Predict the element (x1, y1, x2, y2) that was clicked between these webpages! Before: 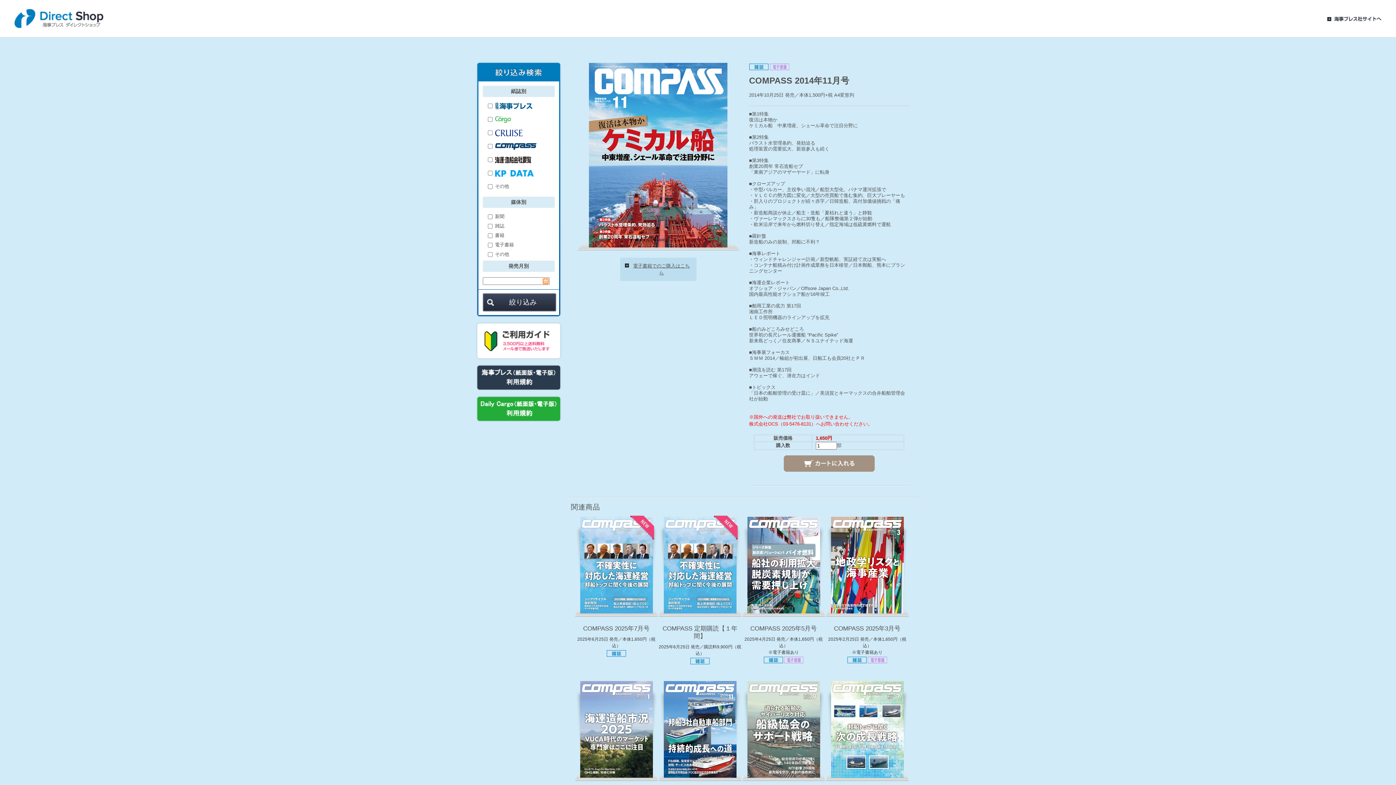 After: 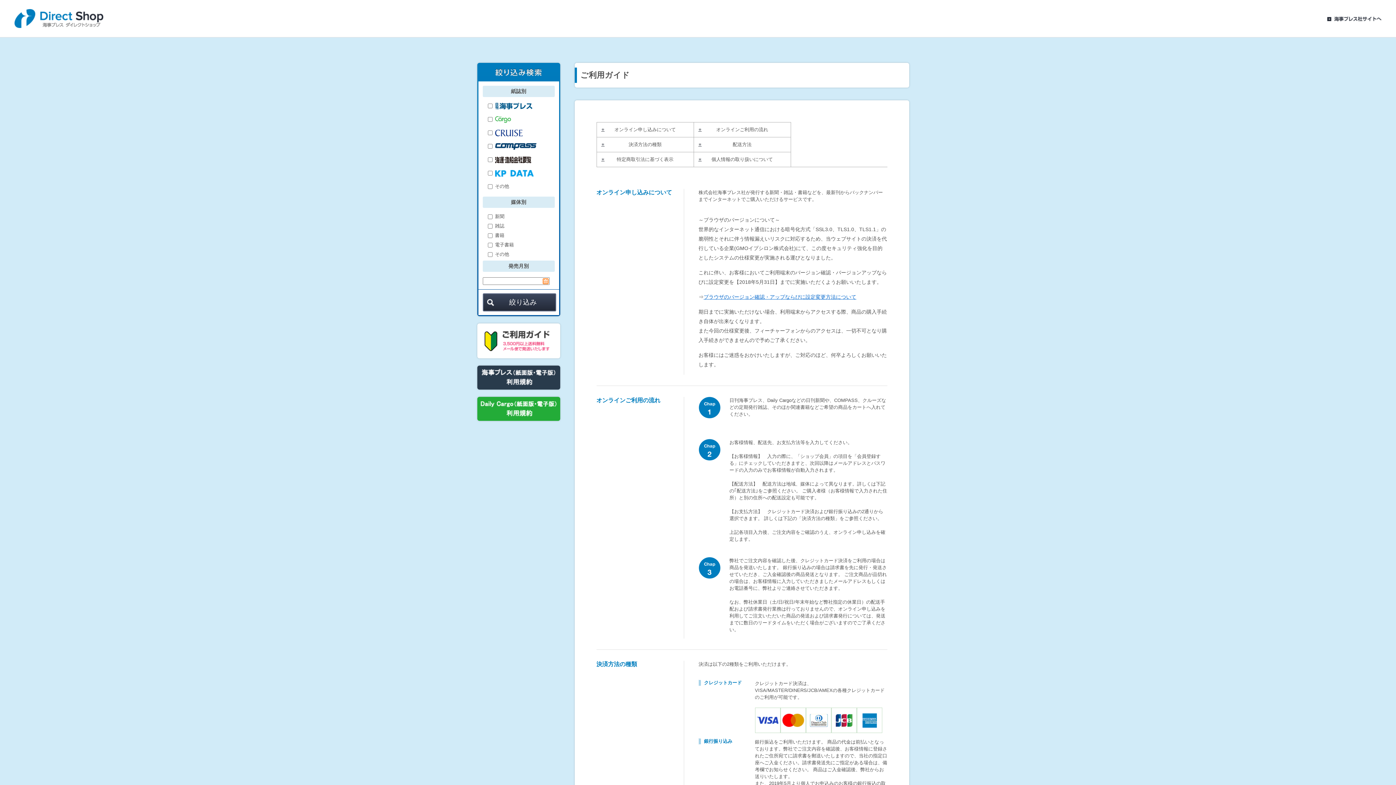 Action: bbox: (484, 337, 553, 343)